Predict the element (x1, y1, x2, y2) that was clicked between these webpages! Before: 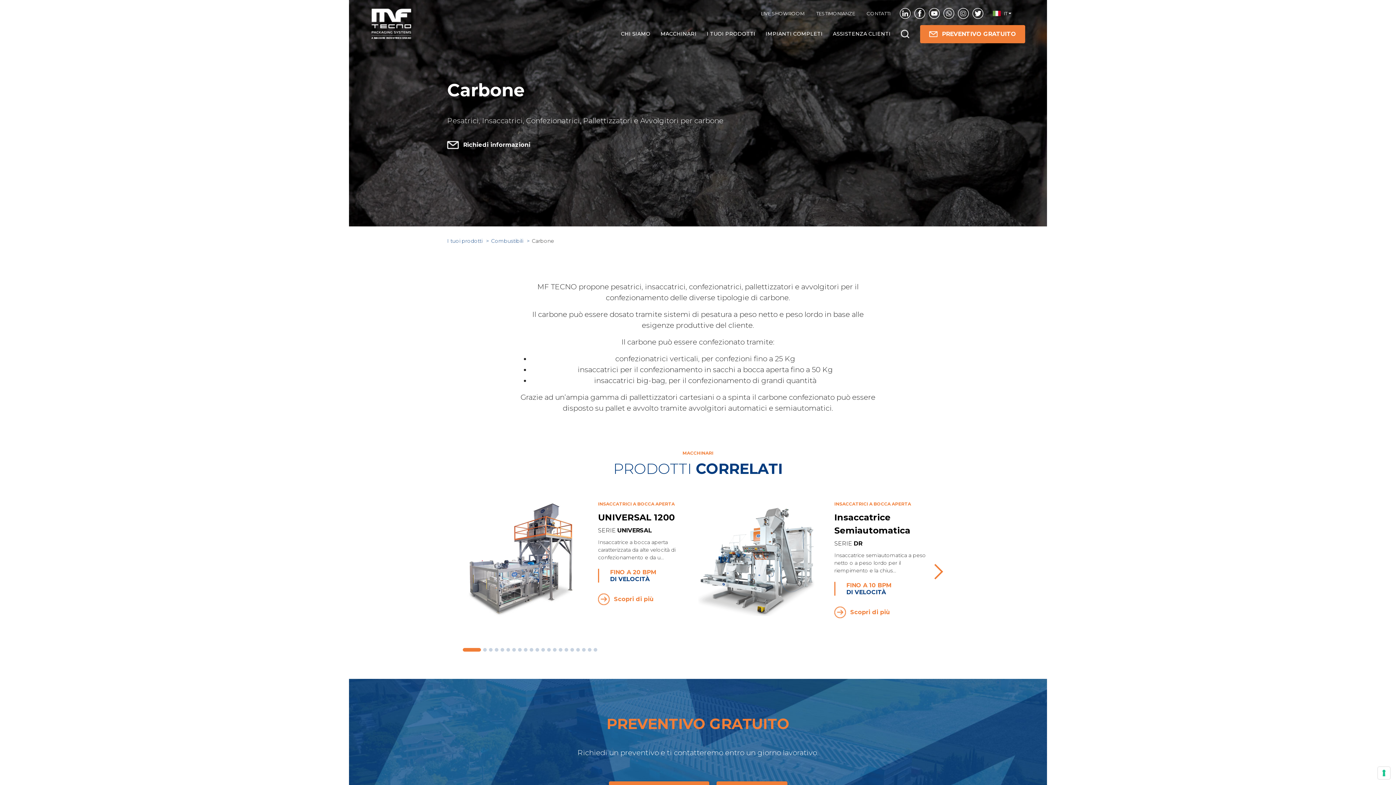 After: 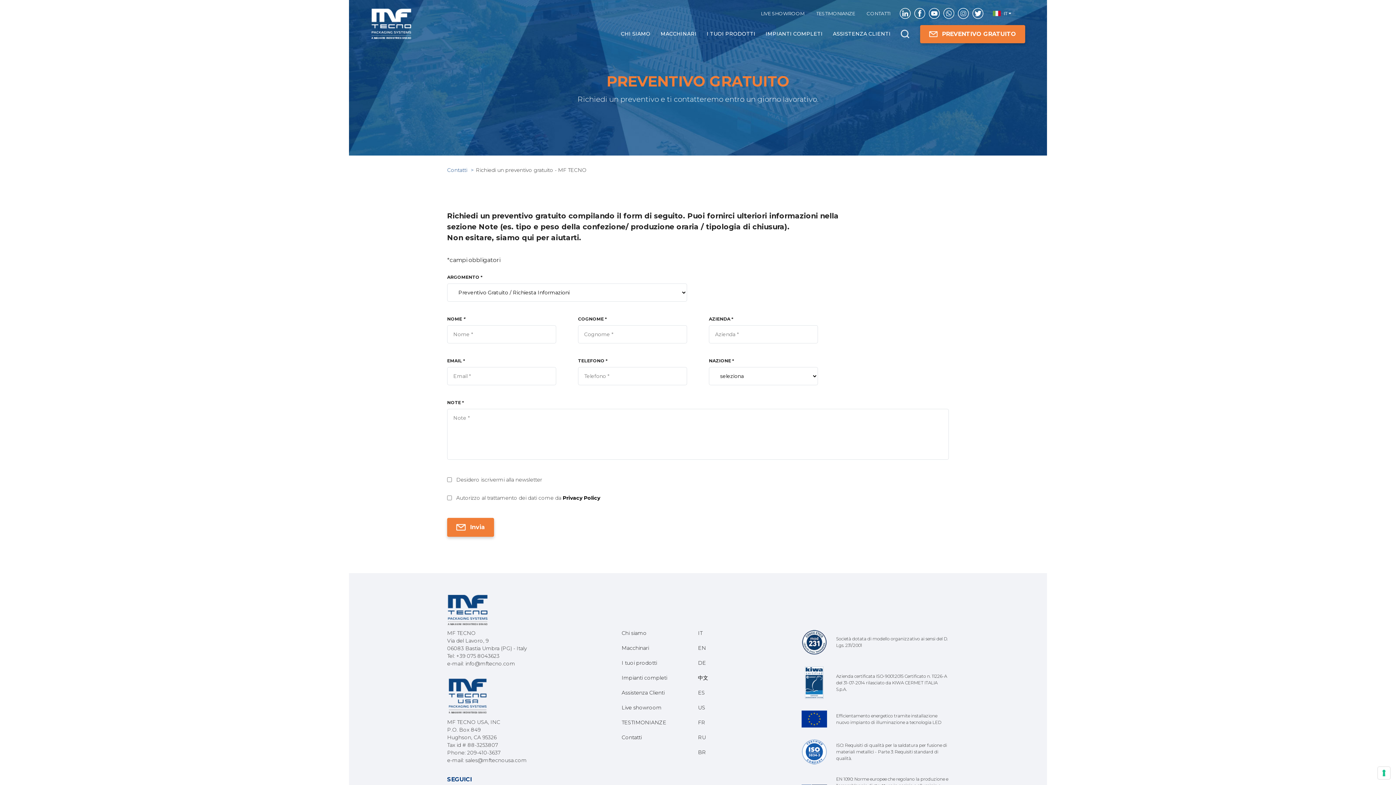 Action: bbox: (920, 24, 1025, 43) label: PREVENTIVO GRATUITO